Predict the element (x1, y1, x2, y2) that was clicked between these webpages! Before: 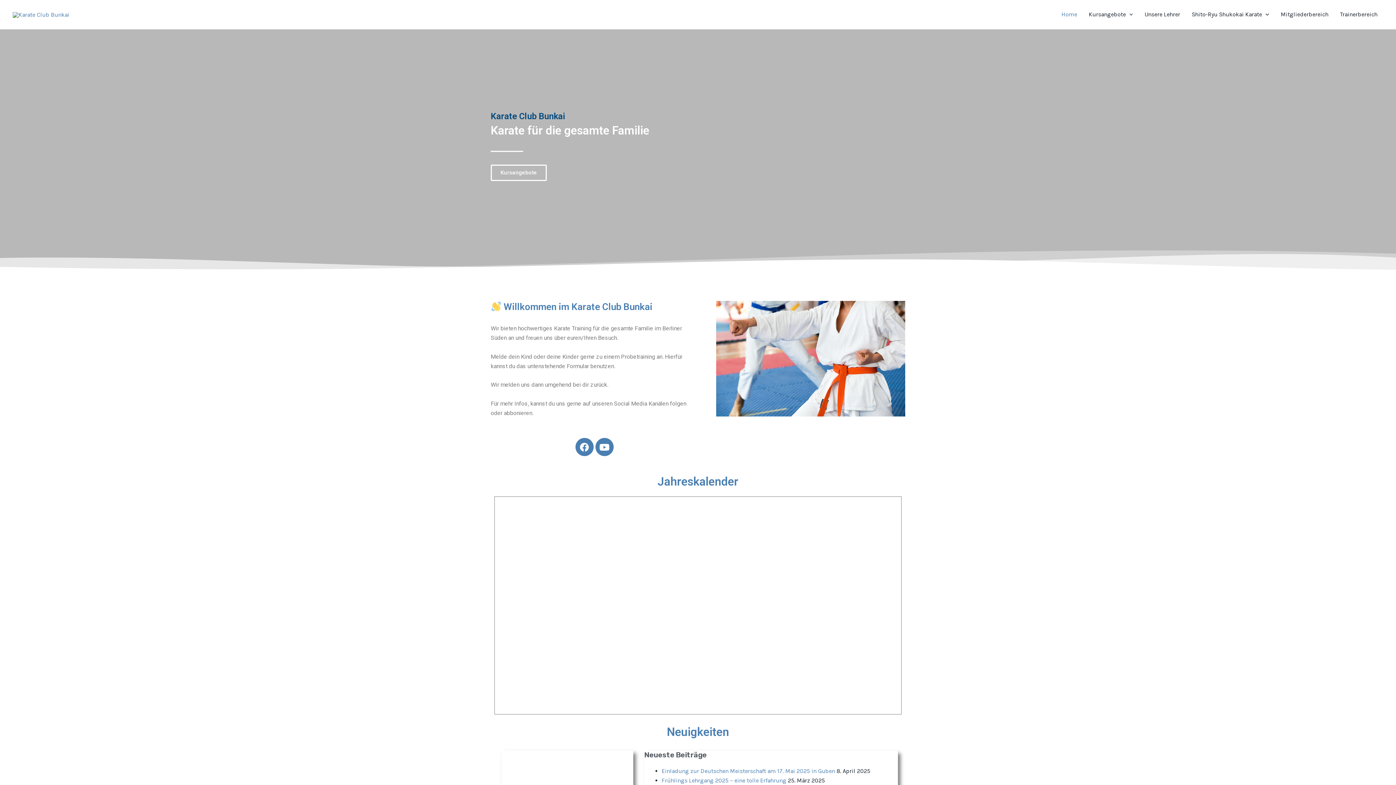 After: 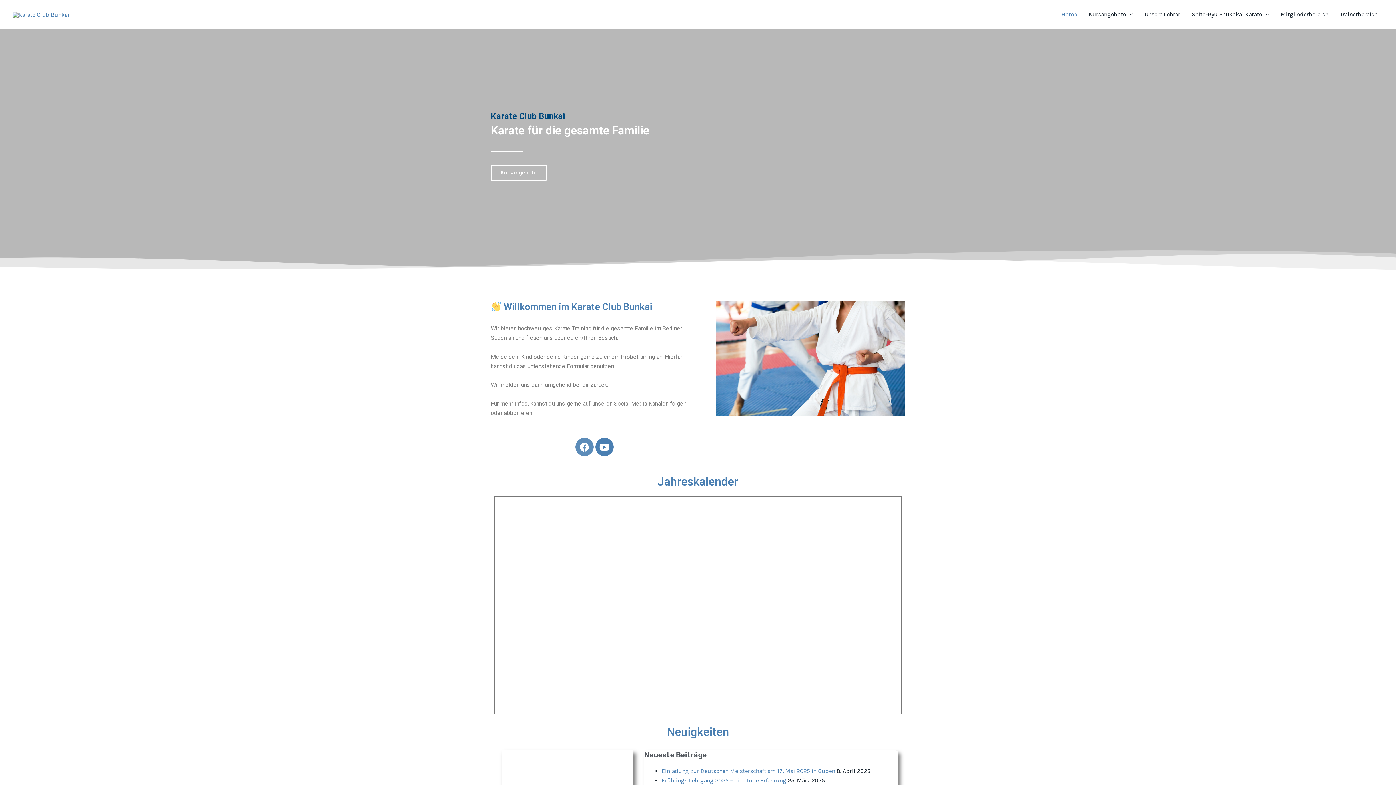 Action: label: Facebook bbox: (575, 438, 593, 456)